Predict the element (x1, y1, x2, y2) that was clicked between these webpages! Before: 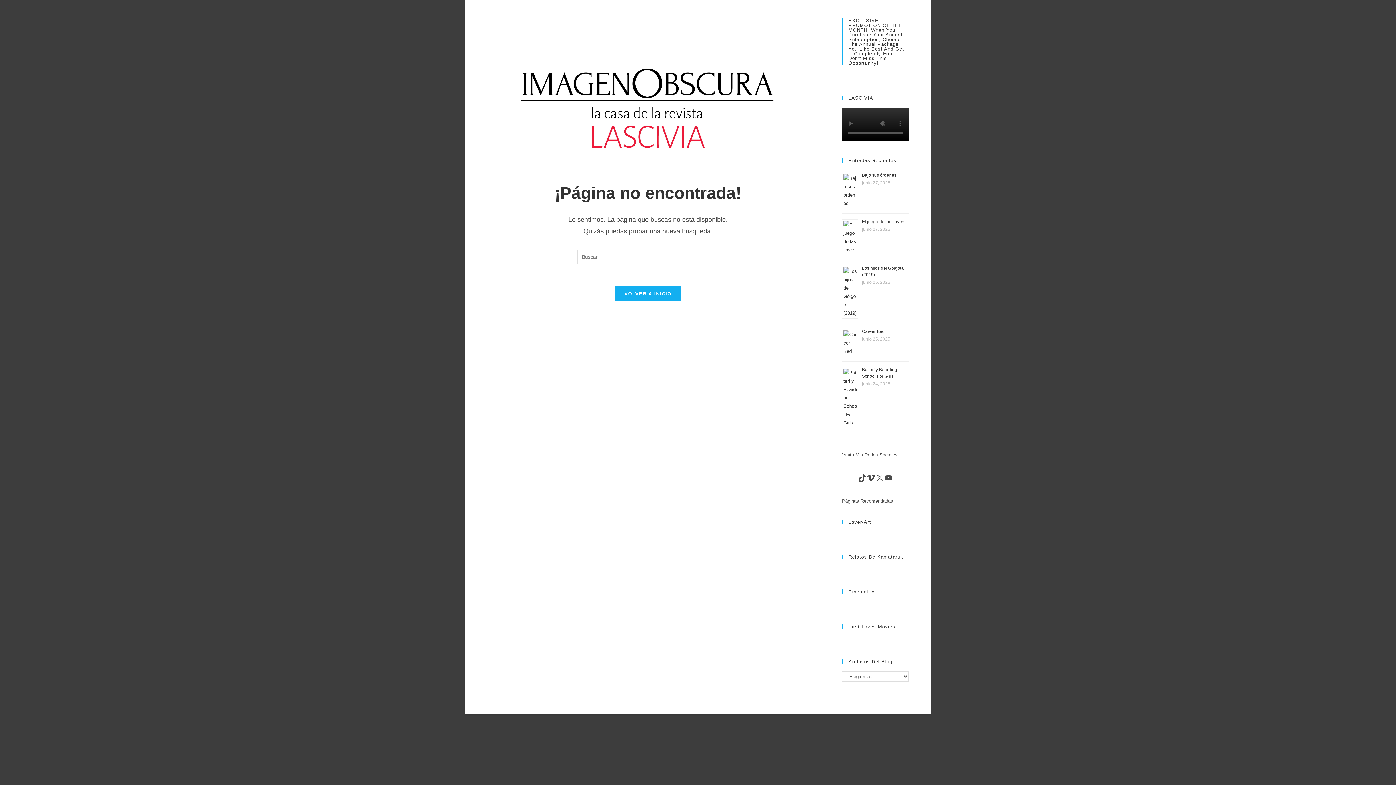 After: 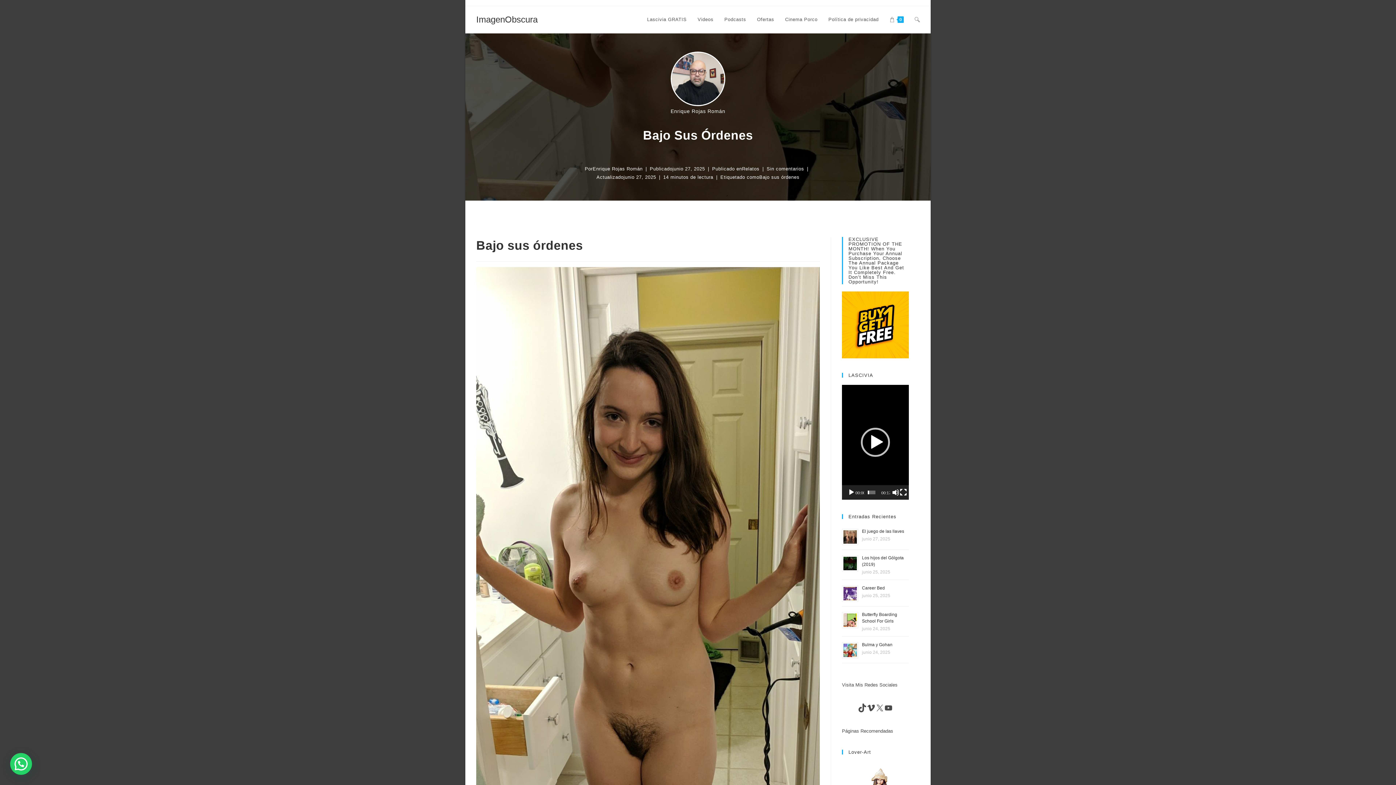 Action: label: Bajo sus órdenes bbox: (862, 172, 896, 177)